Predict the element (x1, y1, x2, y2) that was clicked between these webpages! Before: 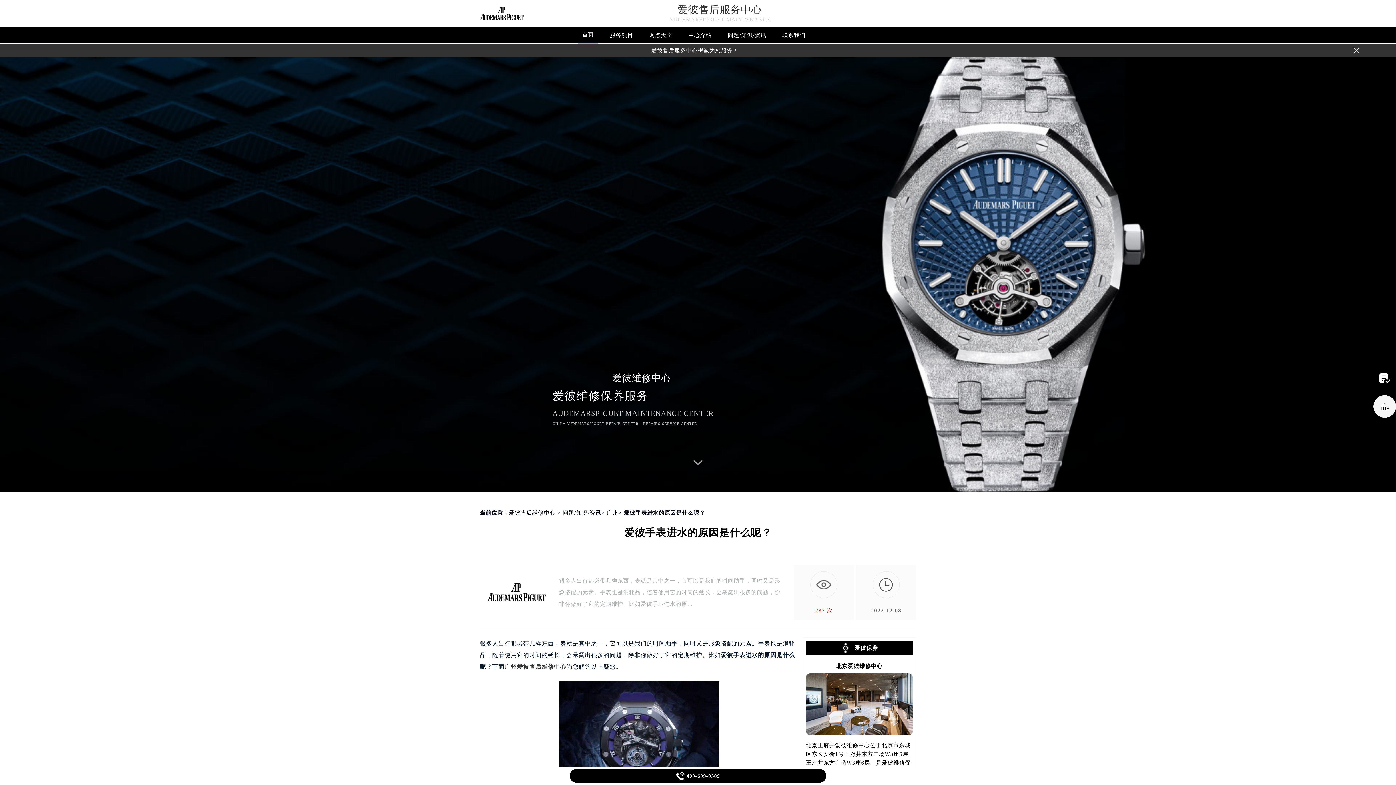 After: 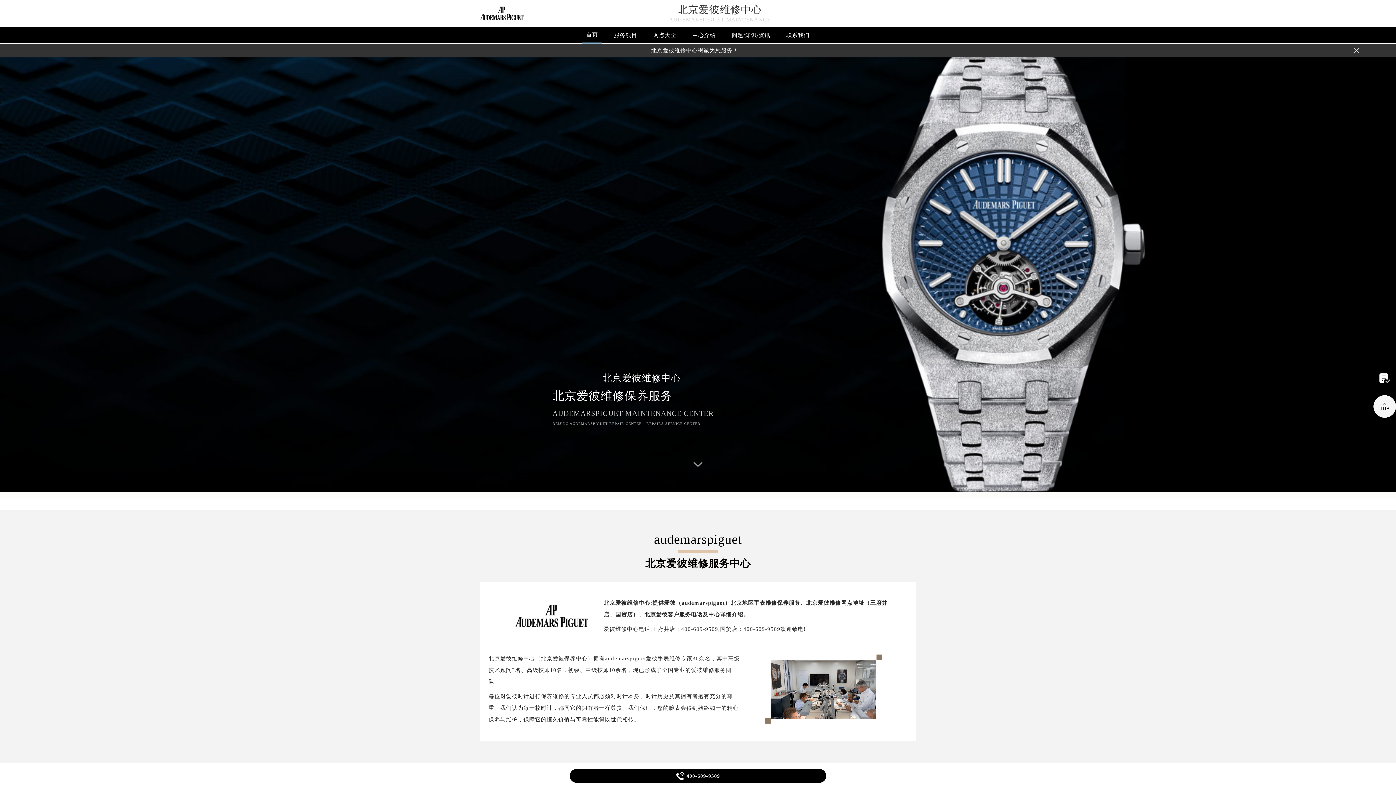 Action: bbox: (806, 729, 913, 735)